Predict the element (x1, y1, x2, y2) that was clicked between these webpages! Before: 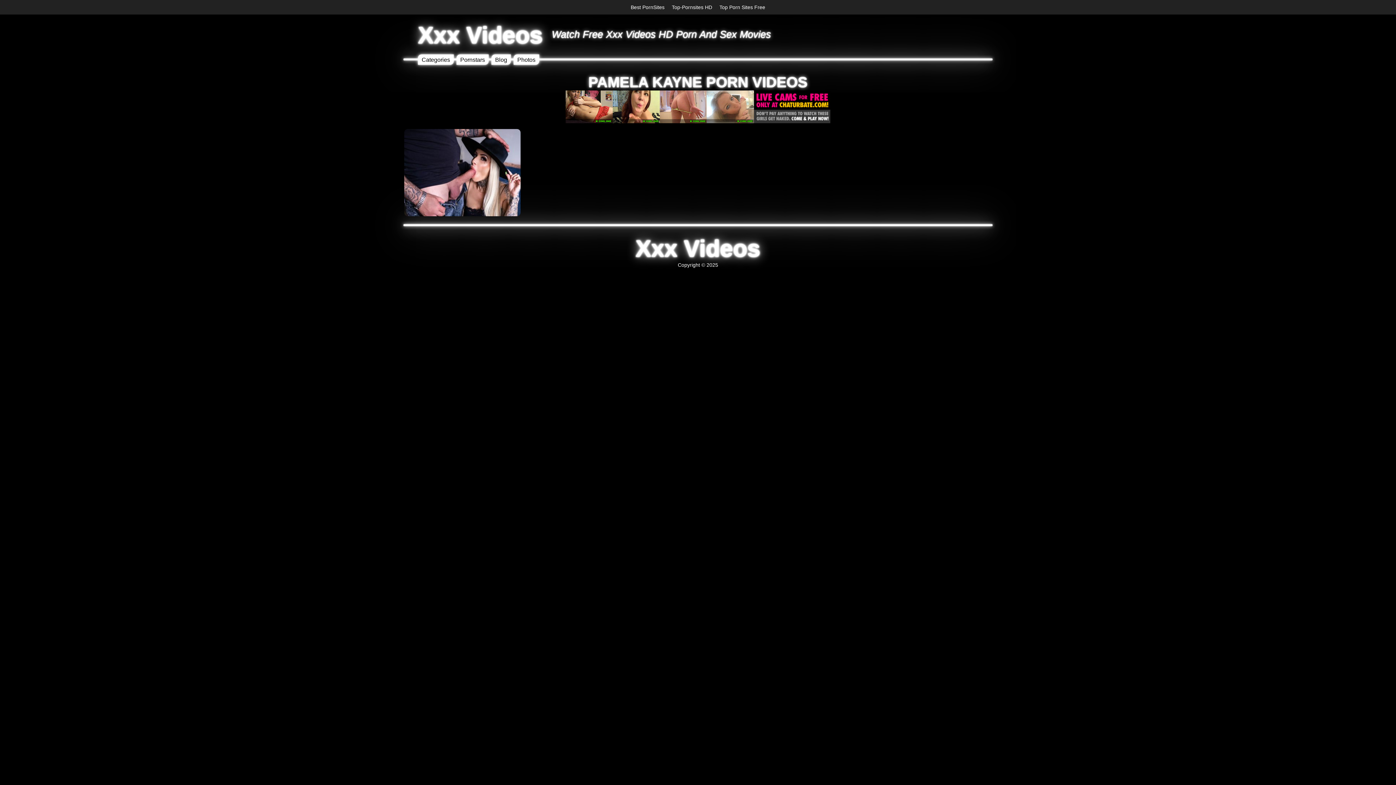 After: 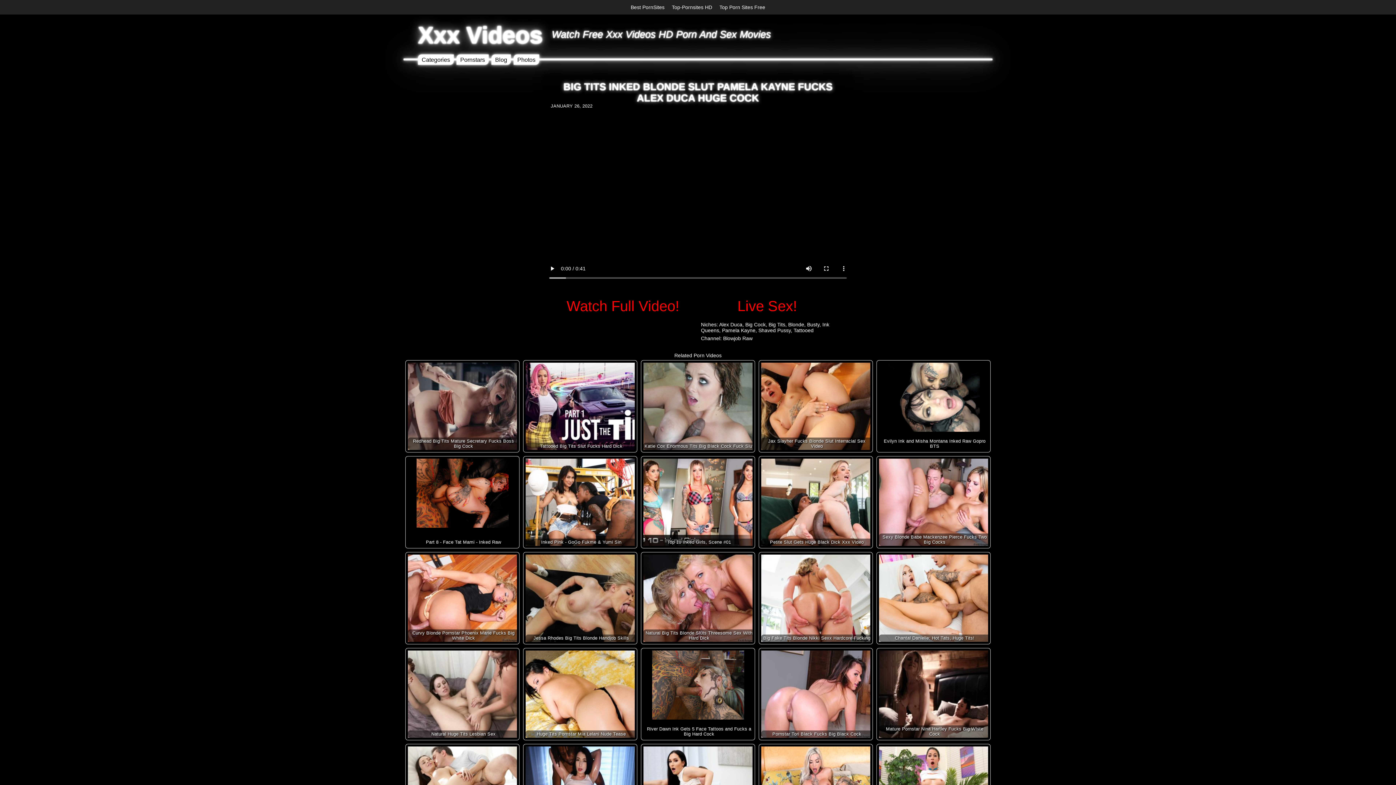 Action: bbox: (404, 211, 520, 217)